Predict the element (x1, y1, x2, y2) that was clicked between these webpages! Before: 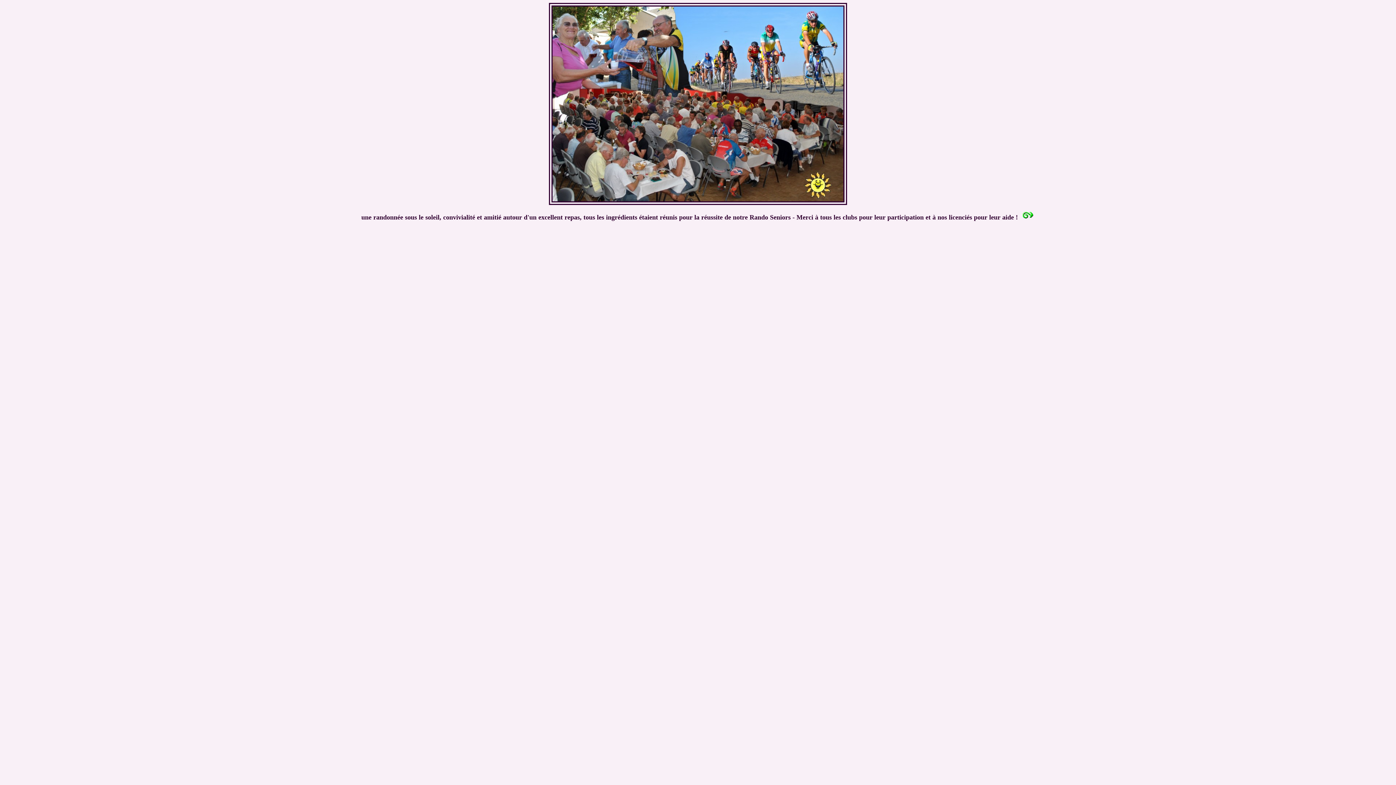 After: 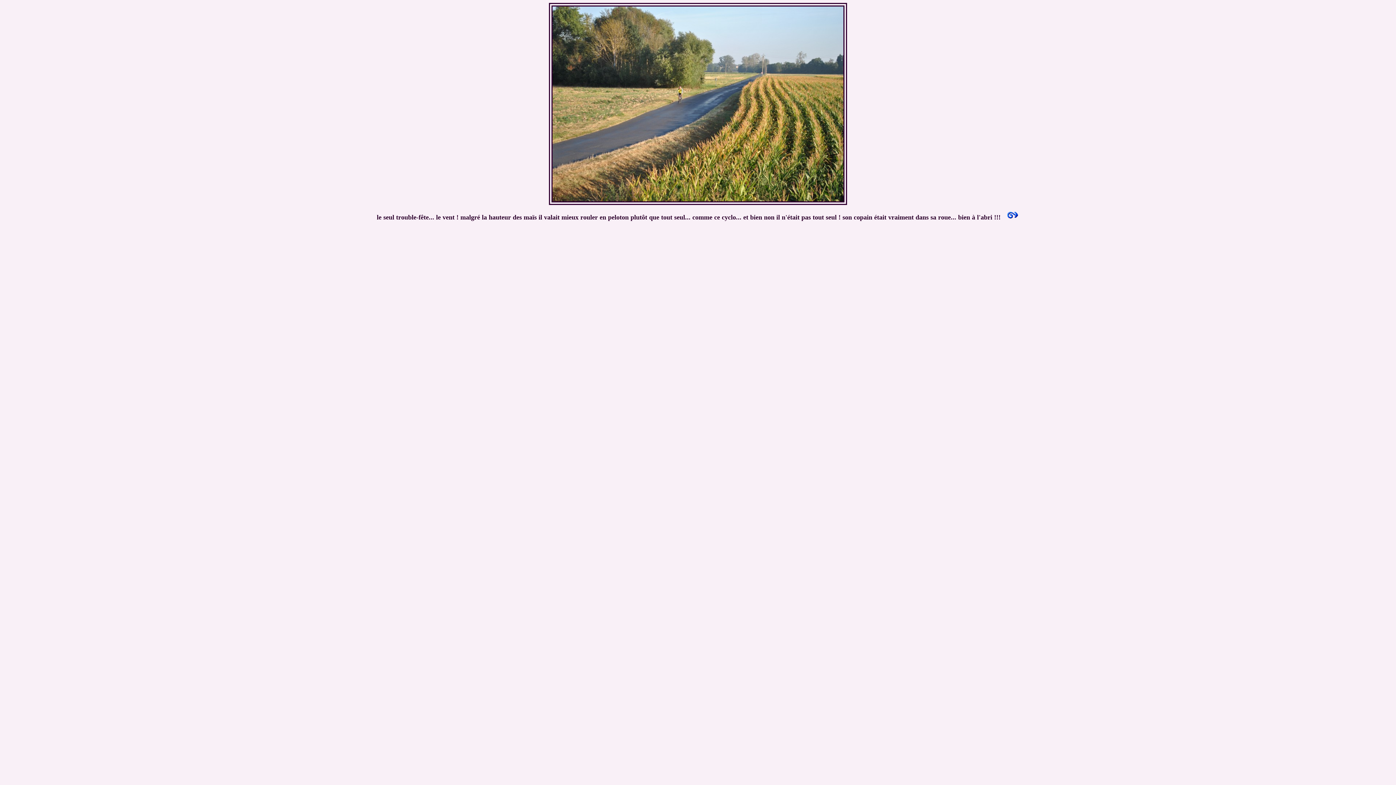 Action: bbox: (1021, 214, 1034, 220)